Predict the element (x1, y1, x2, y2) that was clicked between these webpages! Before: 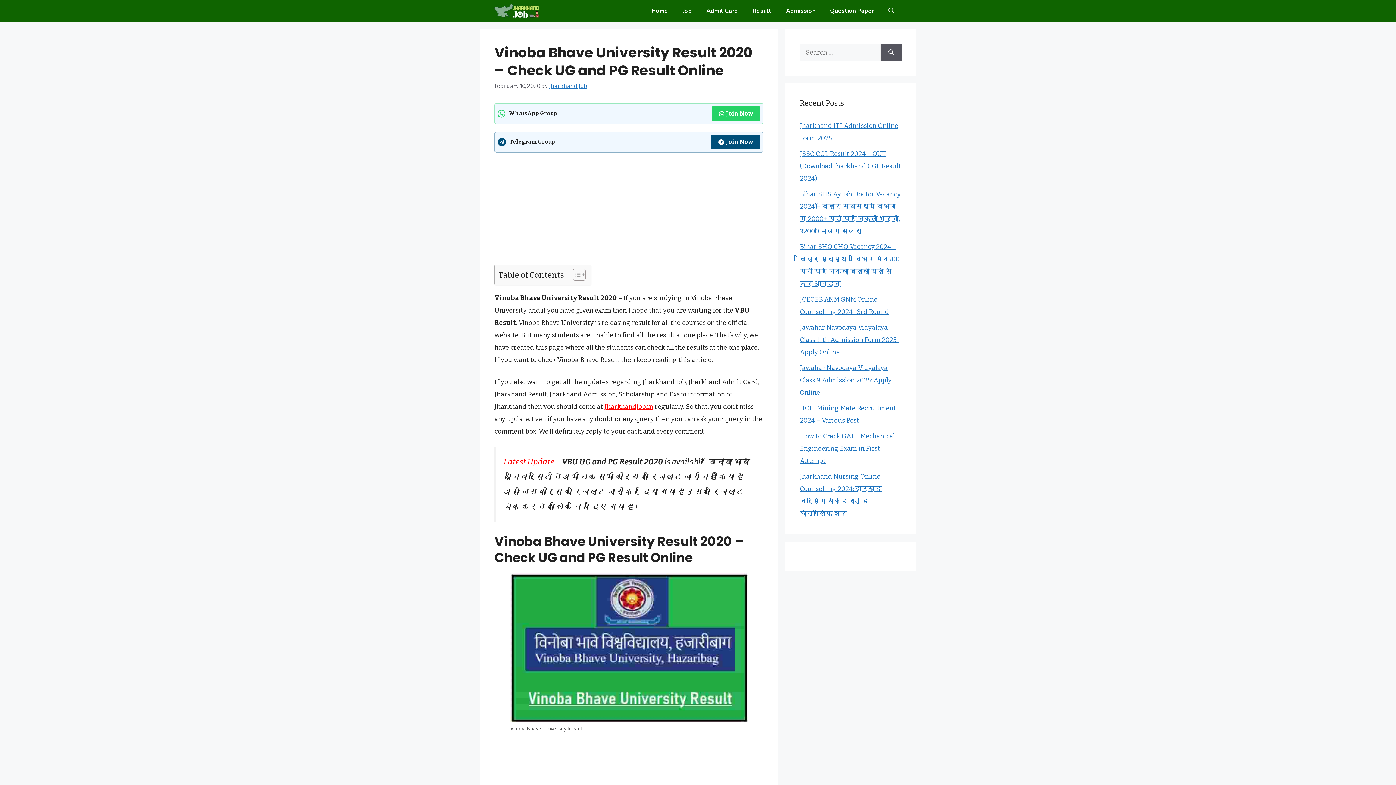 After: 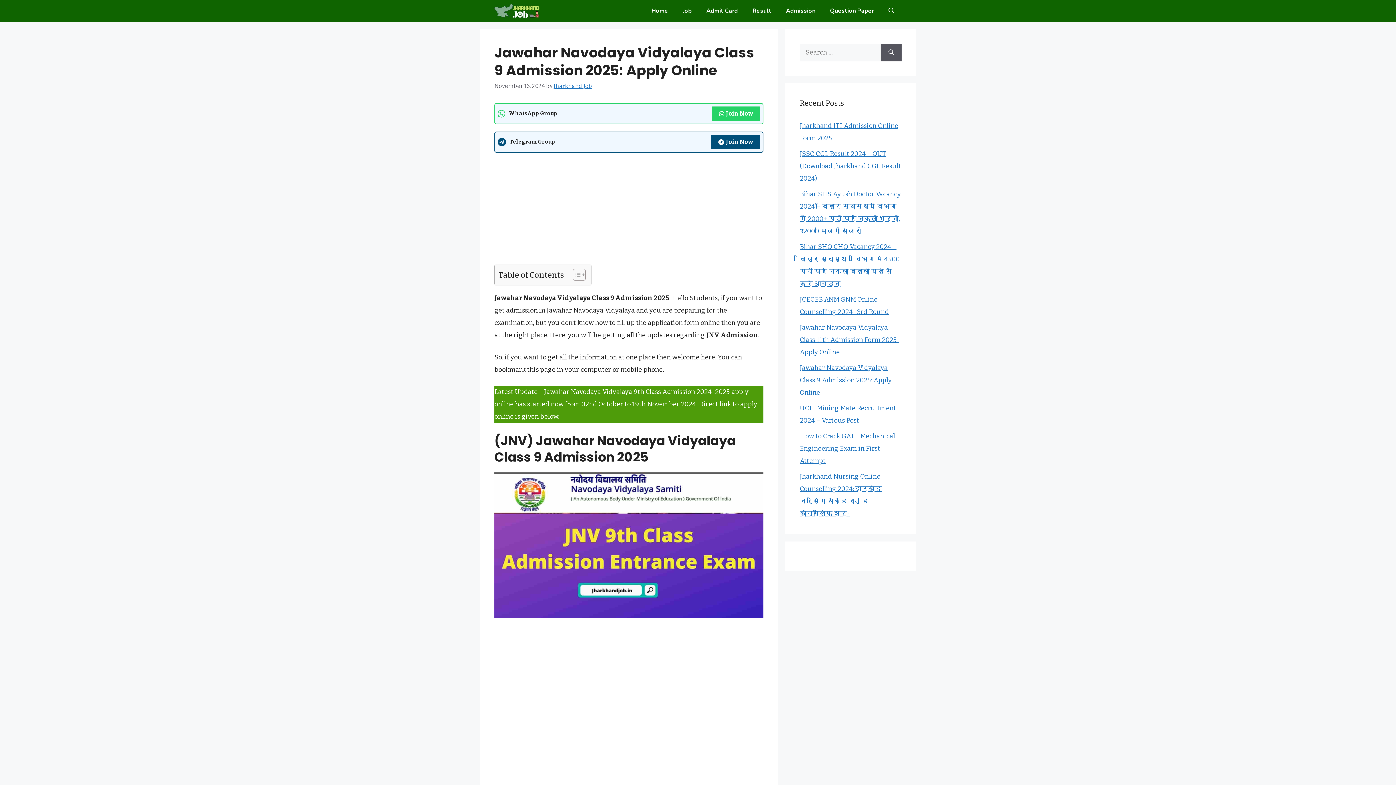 Action: label: Jawahar Navodaya Vidyalaya Class 9 Admission 2025: Apply Online bbox: (800, 364, 892, 396)